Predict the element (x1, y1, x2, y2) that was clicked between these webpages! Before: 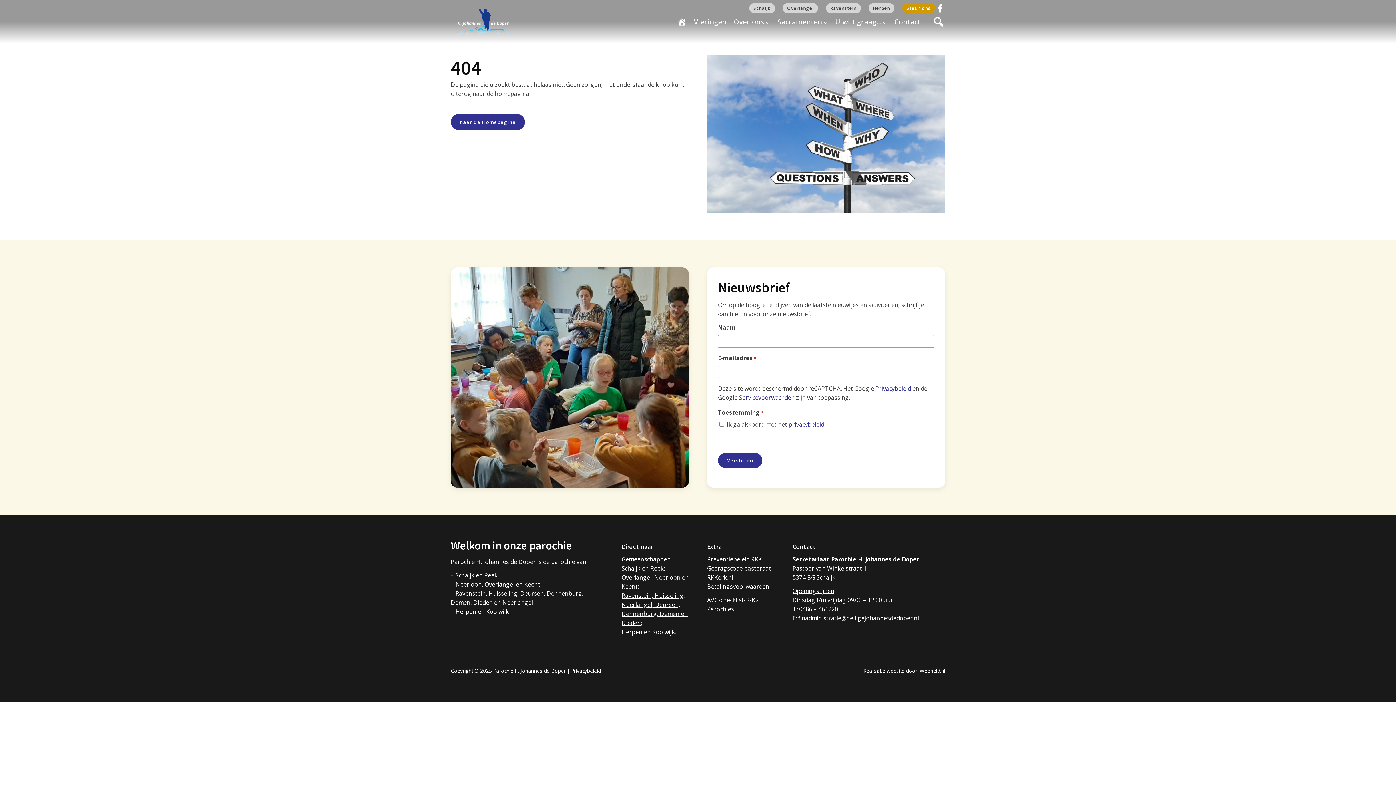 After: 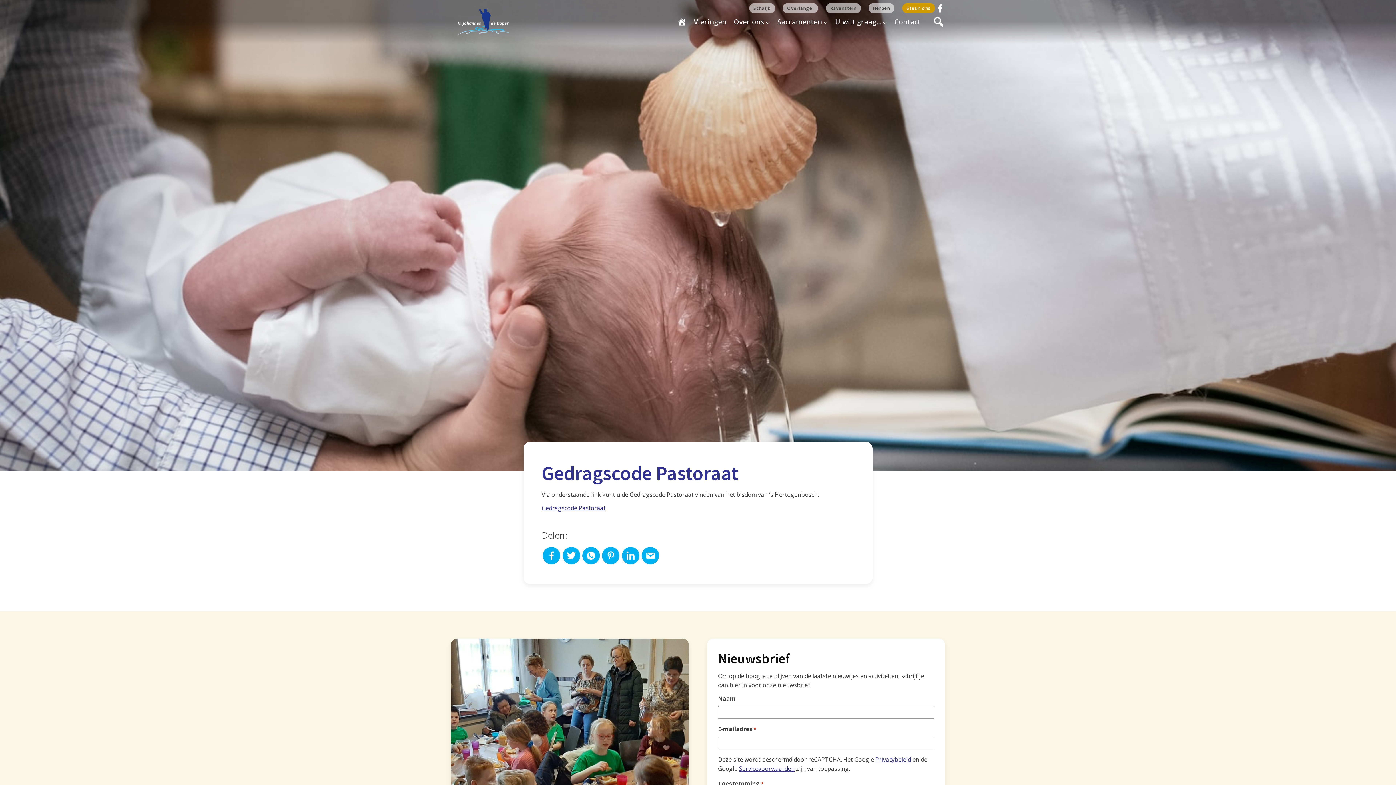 Action: bbox: (707, 564, 771, 572) label: Gedragscode pastoraat